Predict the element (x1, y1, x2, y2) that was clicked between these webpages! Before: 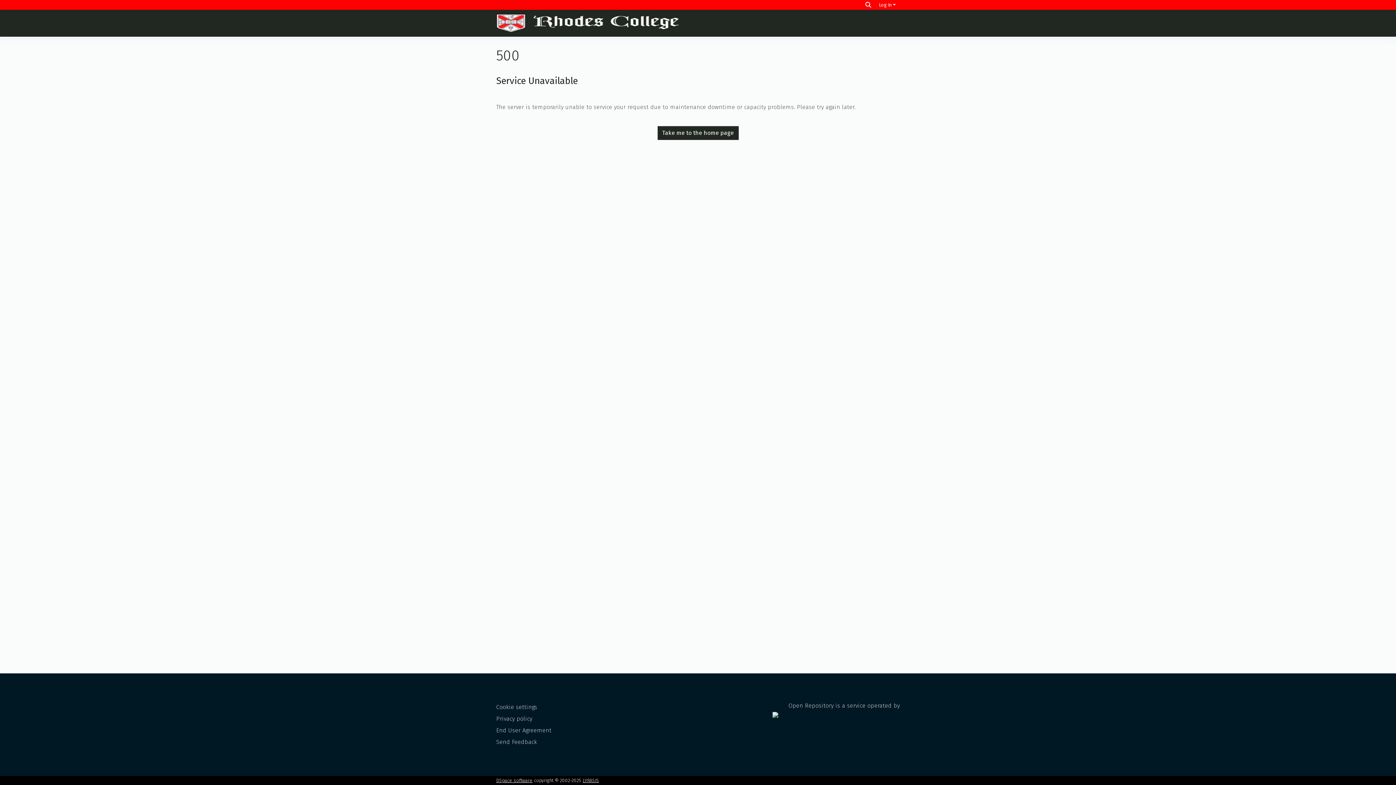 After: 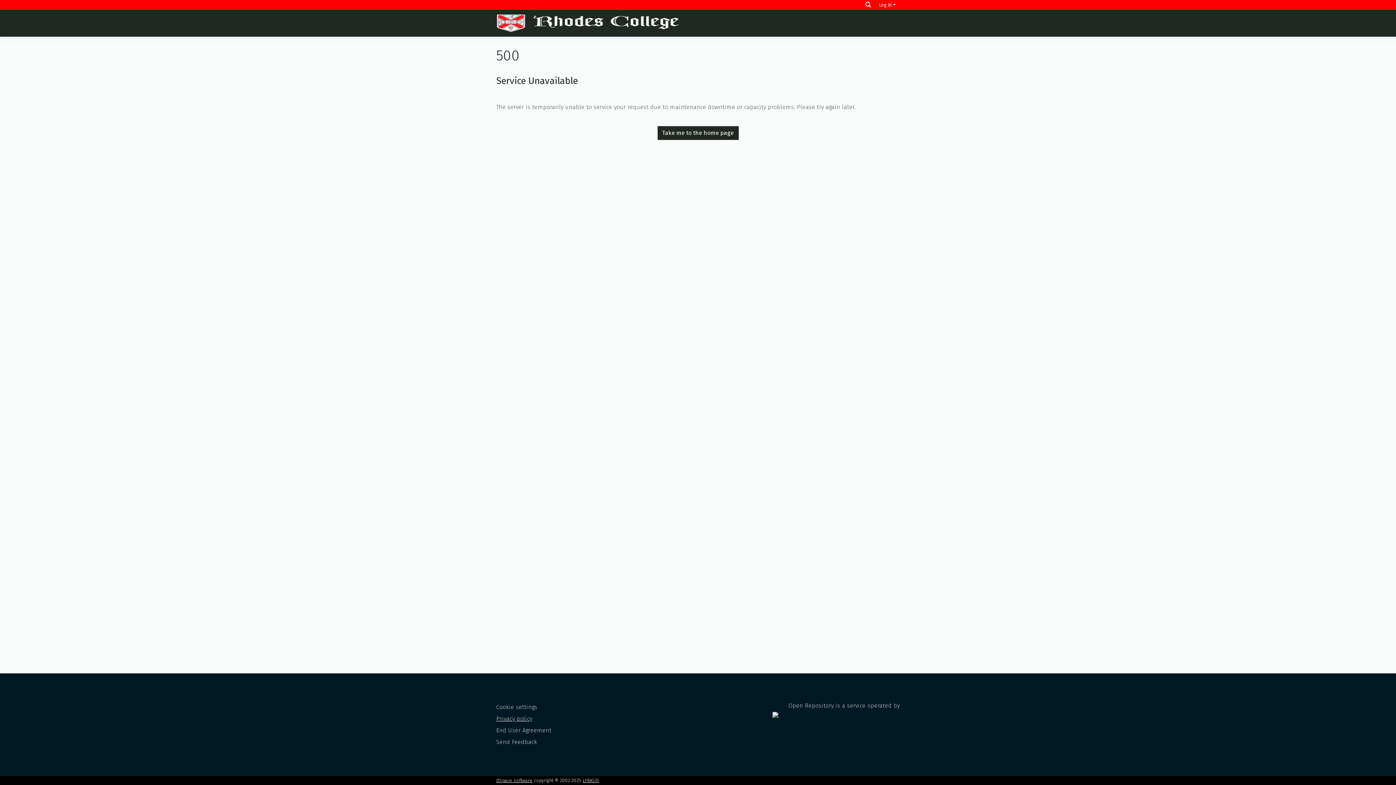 Action: bbox: (496, 715, 532, 722) label: Privacy policy